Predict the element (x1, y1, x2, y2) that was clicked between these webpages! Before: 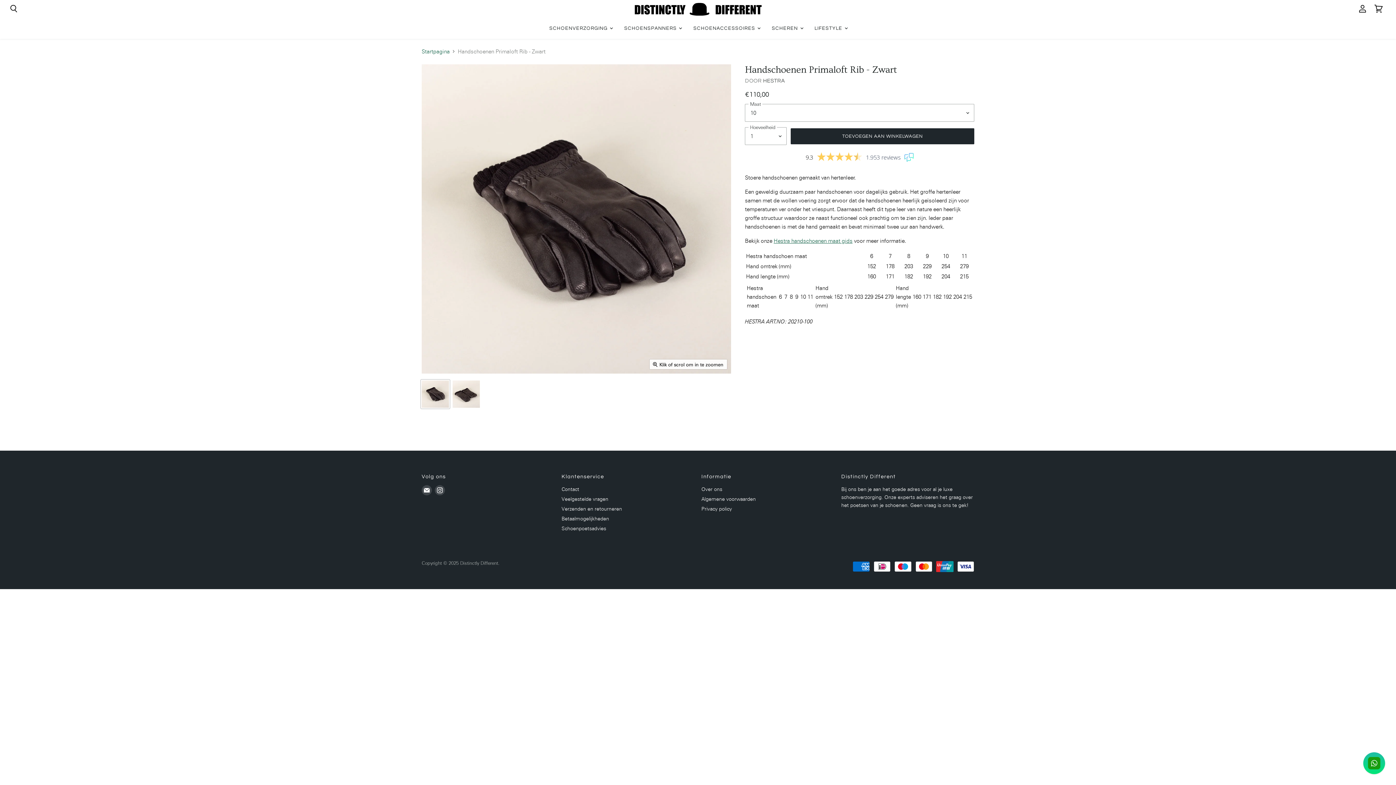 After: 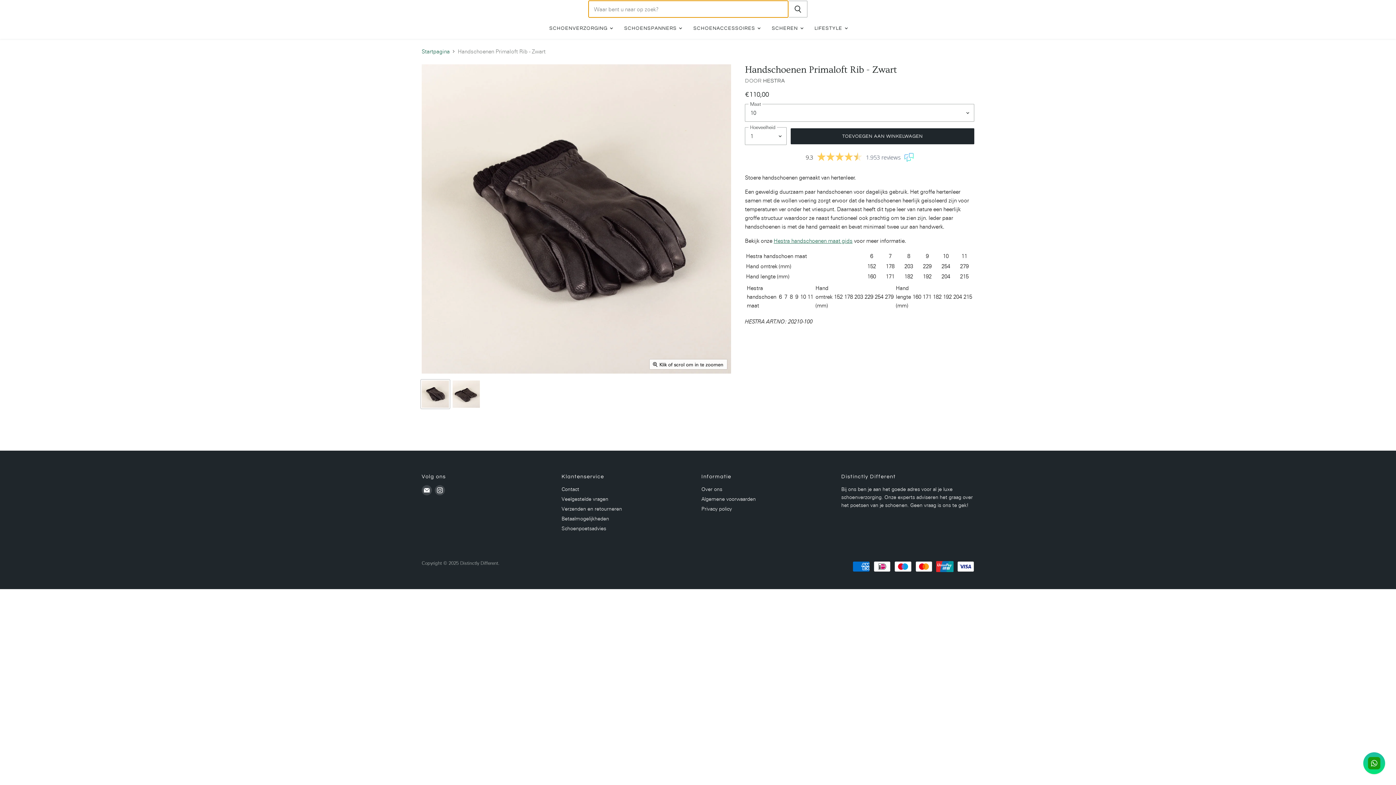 Action: bbox: (5, 0, 22, 17) label: Zoeken